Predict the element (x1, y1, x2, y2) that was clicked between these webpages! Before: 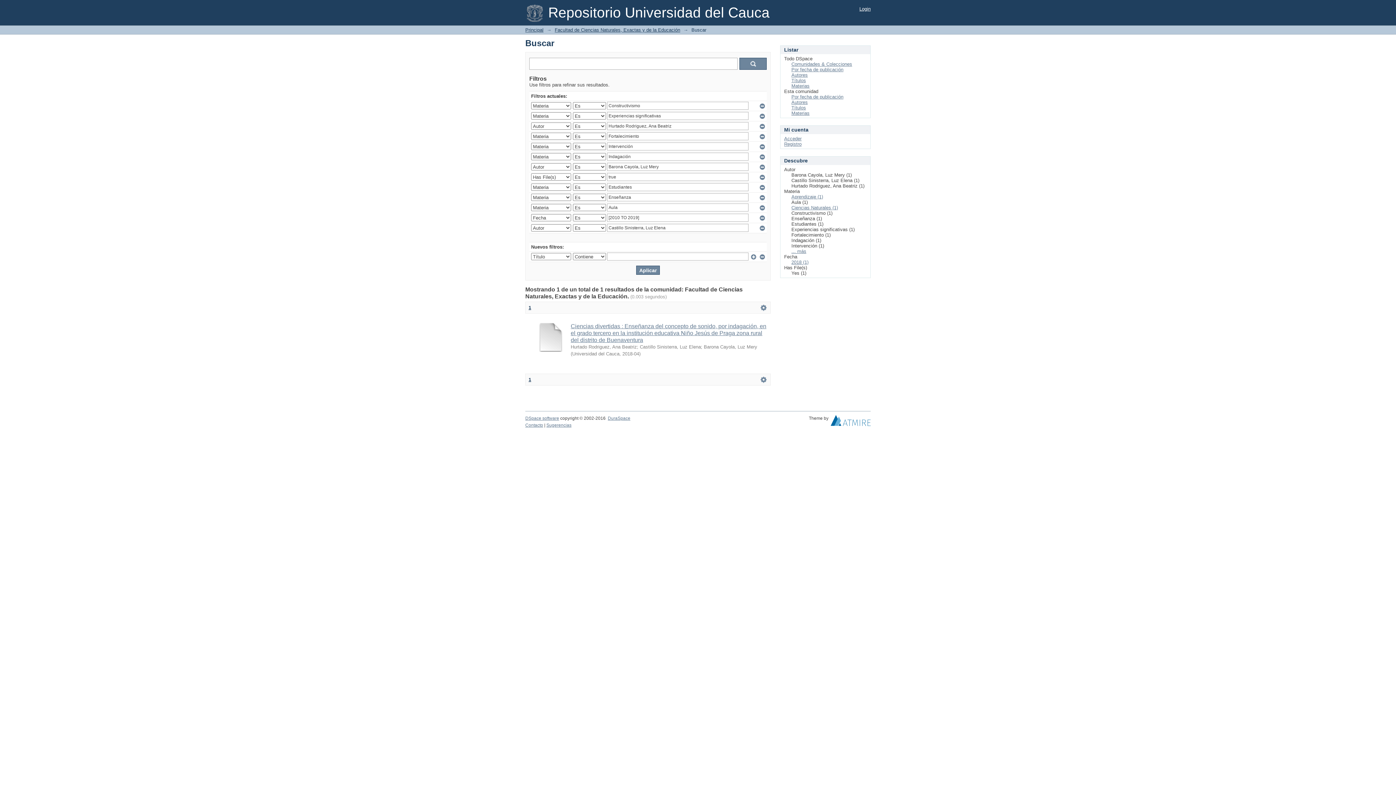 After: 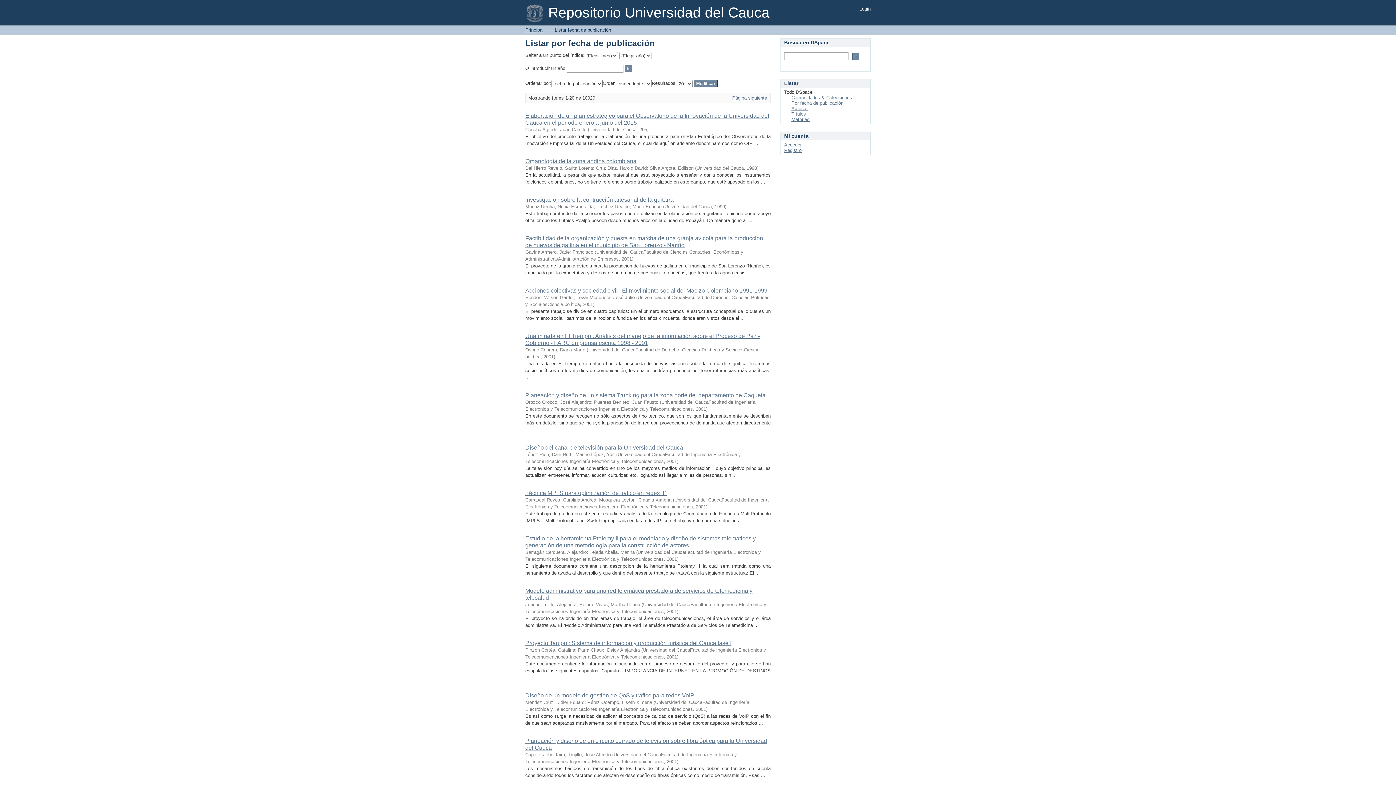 Action: label: Por fecha de publicación bbox: (791, 66, 843, 72)